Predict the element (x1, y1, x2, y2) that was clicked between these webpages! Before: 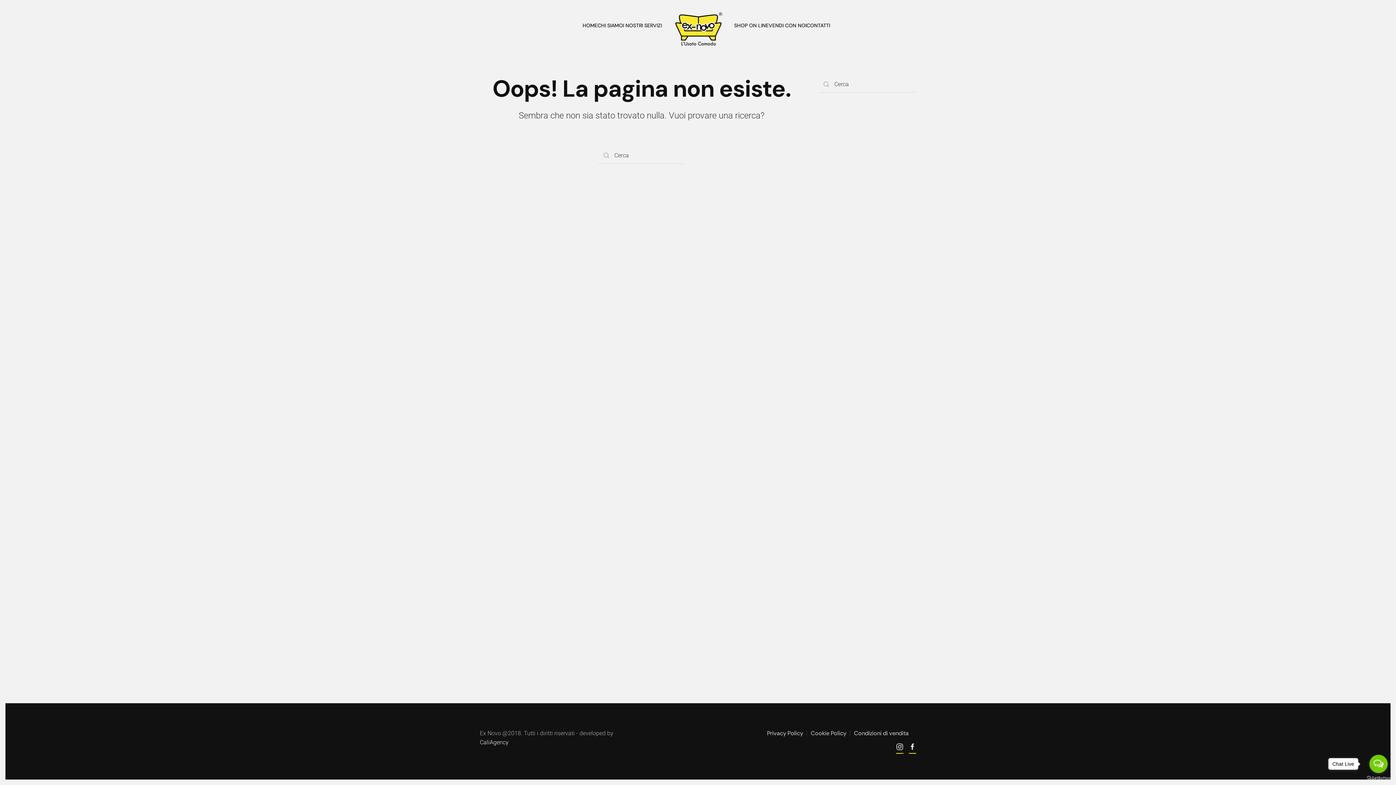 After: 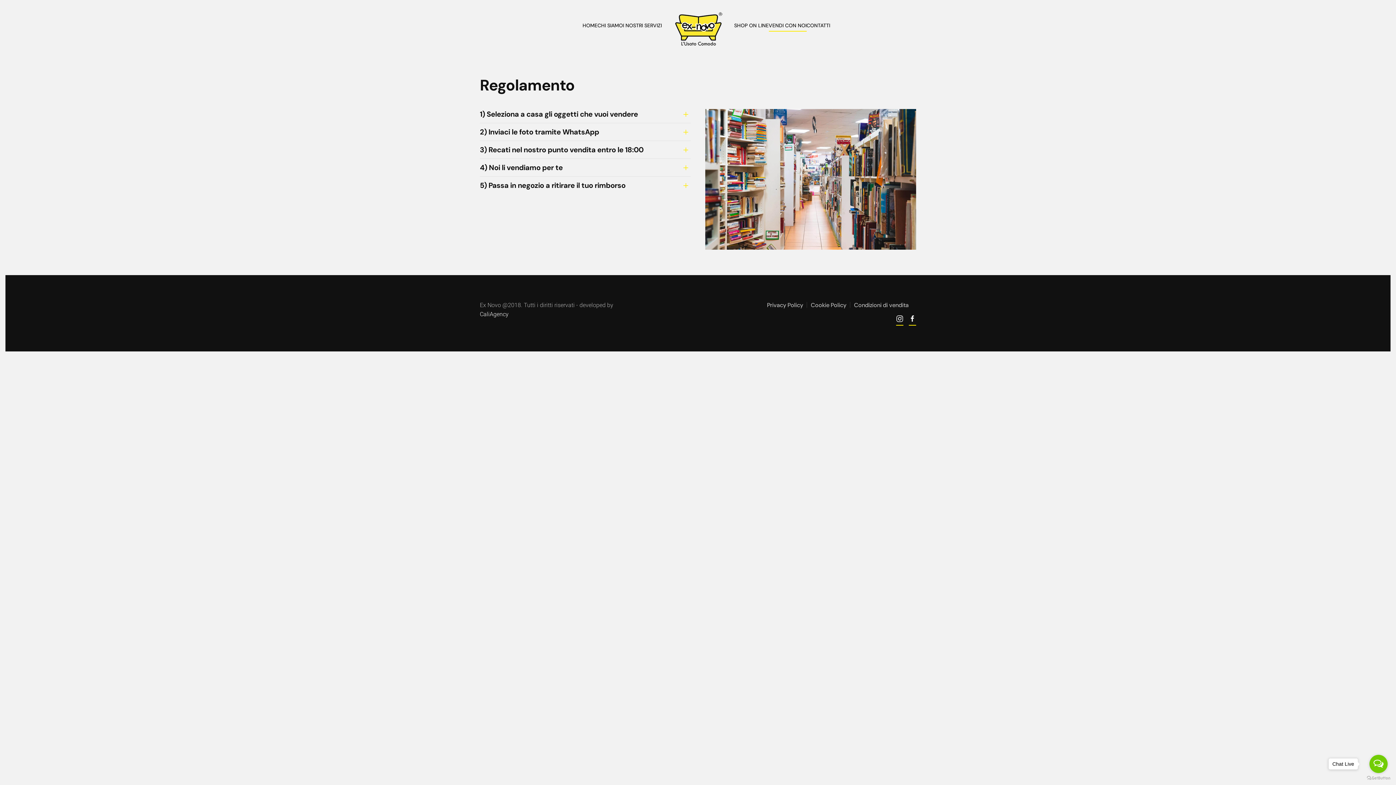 Action: bbox: (768, 10, 806, 40) label: VENDI CON NOI